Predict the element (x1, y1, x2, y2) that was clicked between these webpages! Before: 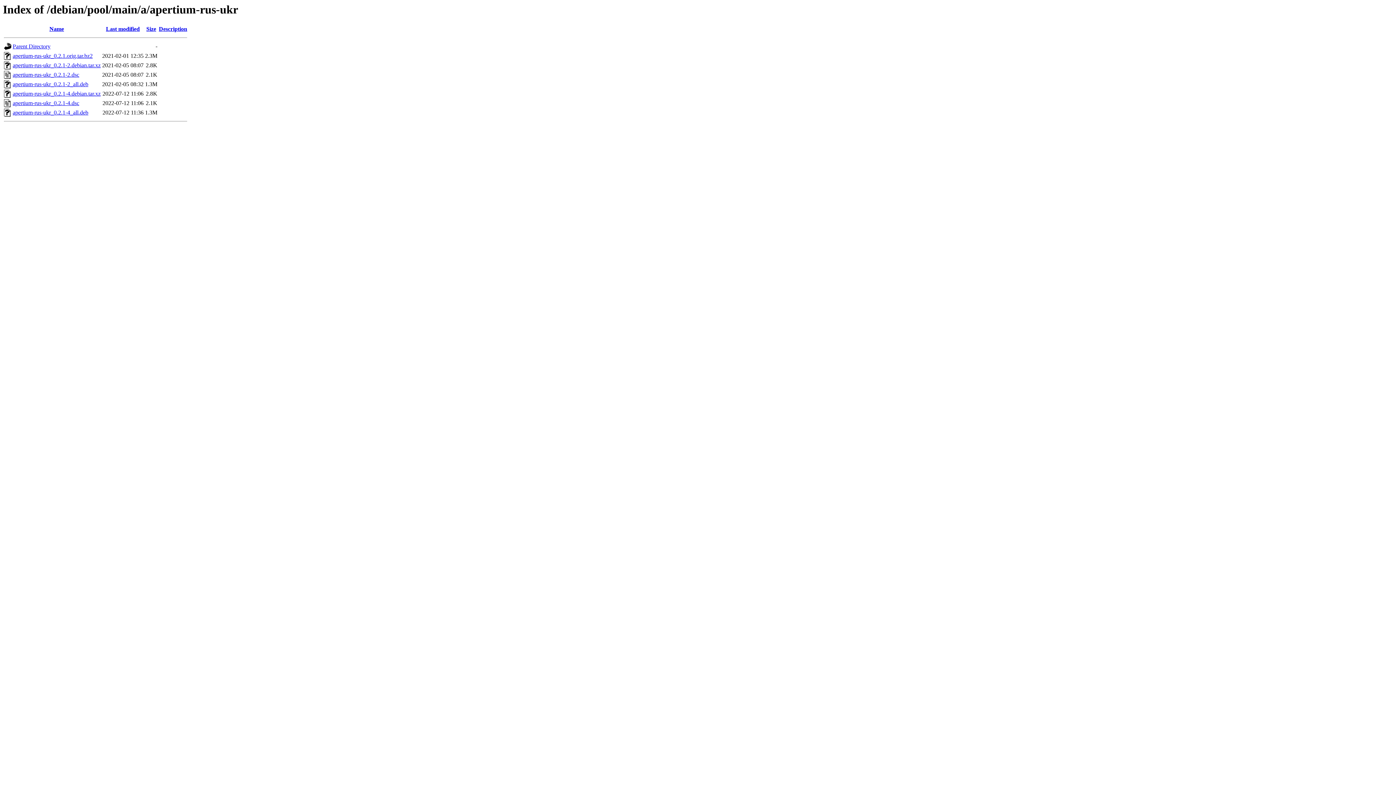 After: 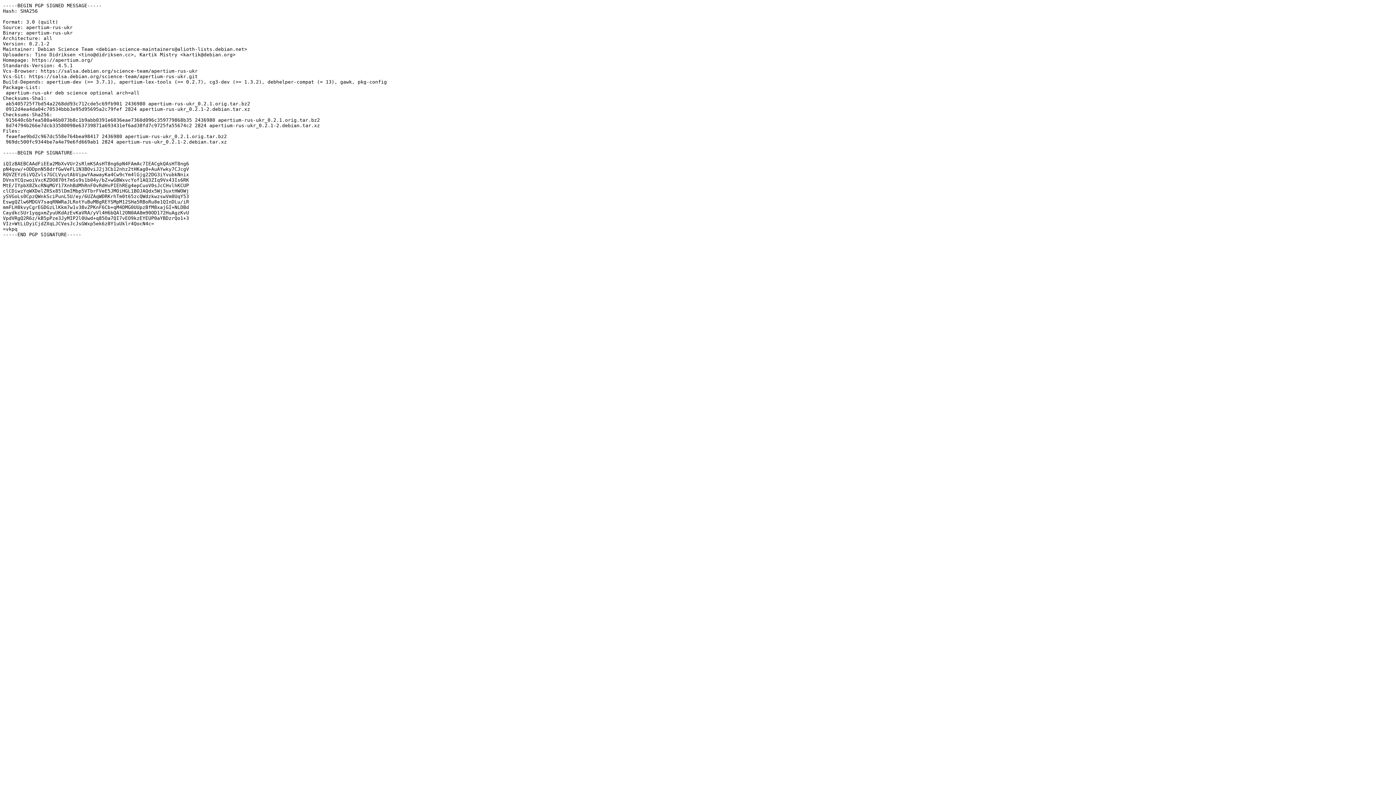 Action: label: apertium-rus-ukr_0.2.1-2.dsc bbox: (12, 71, 79, 77)